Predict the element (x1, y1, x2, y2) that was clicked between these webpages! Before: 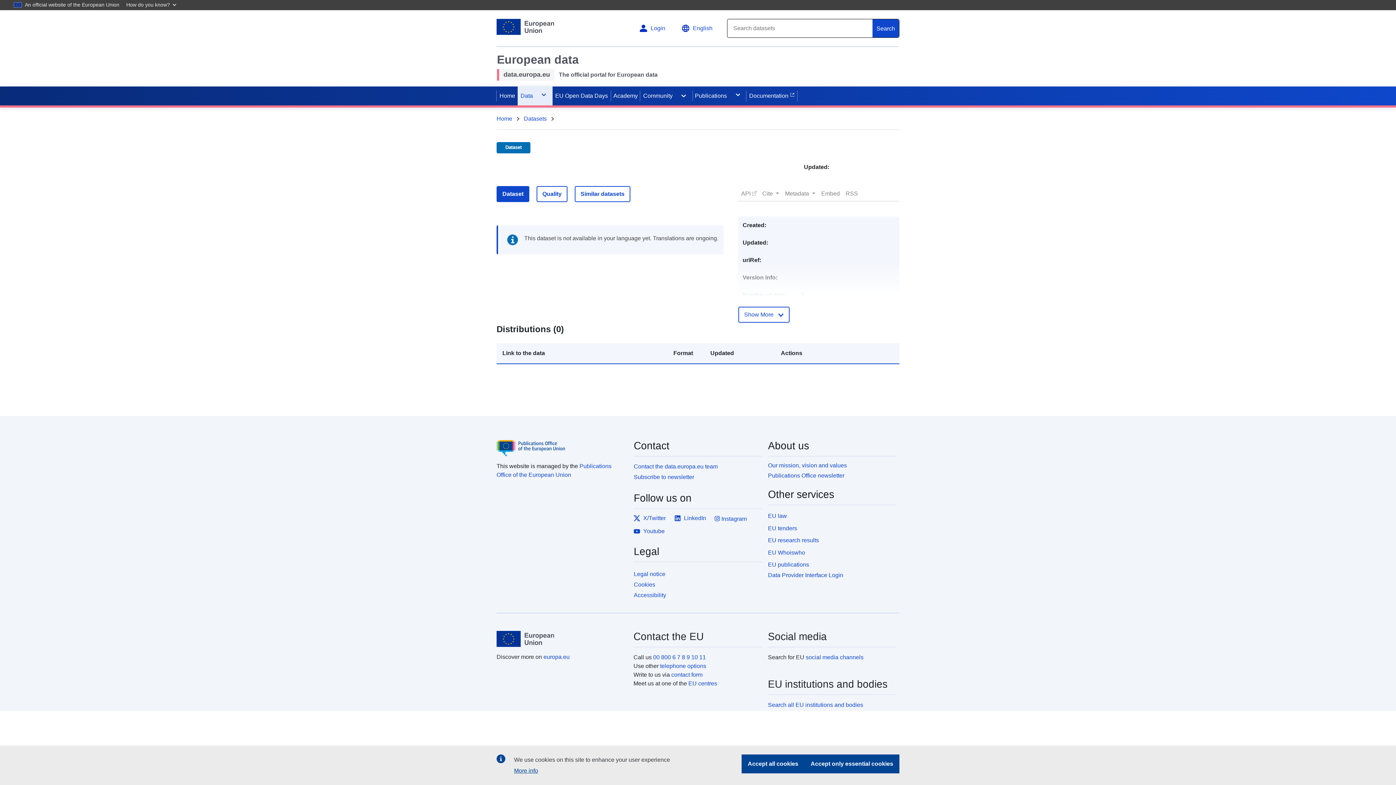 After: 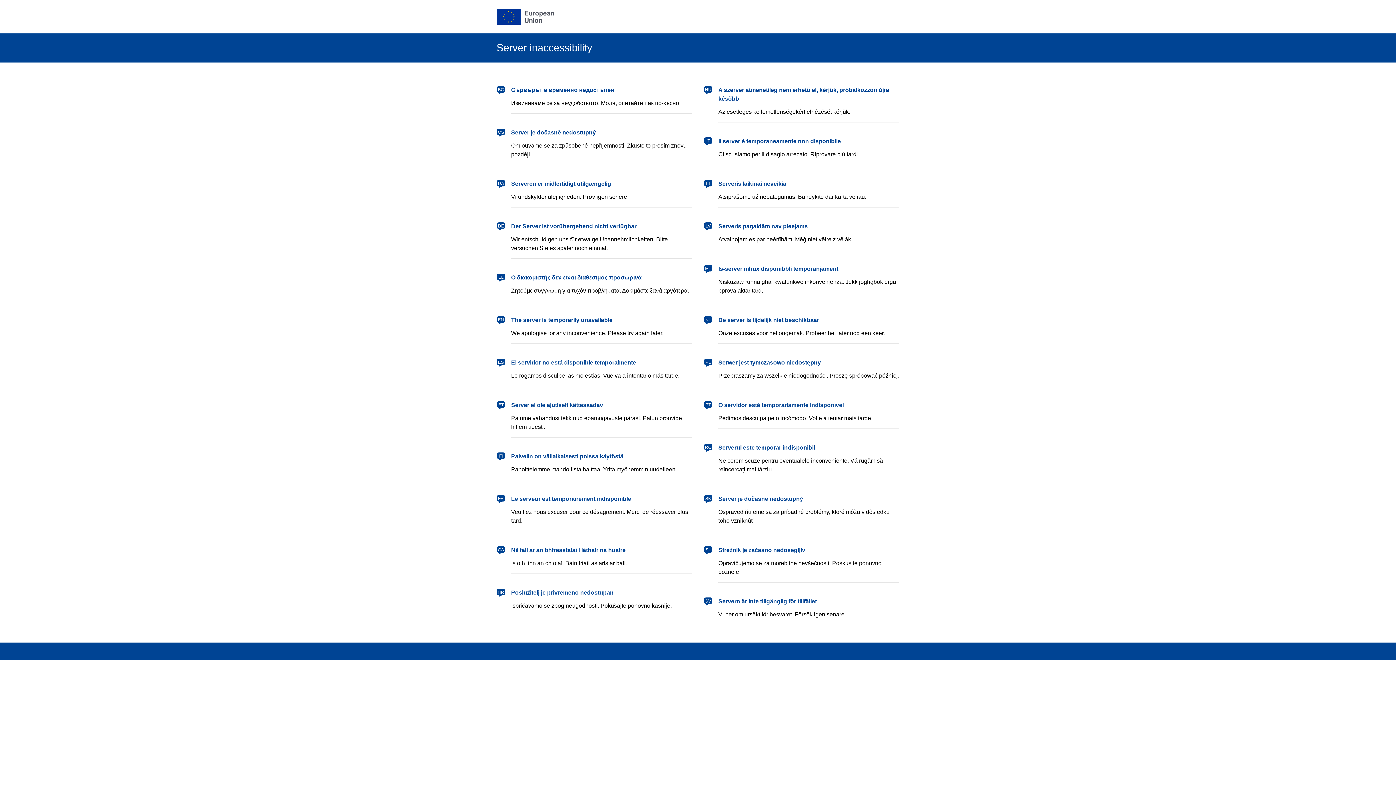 Action: label: Data Provider Interface Login bbox: (768, 569, 896, 580)